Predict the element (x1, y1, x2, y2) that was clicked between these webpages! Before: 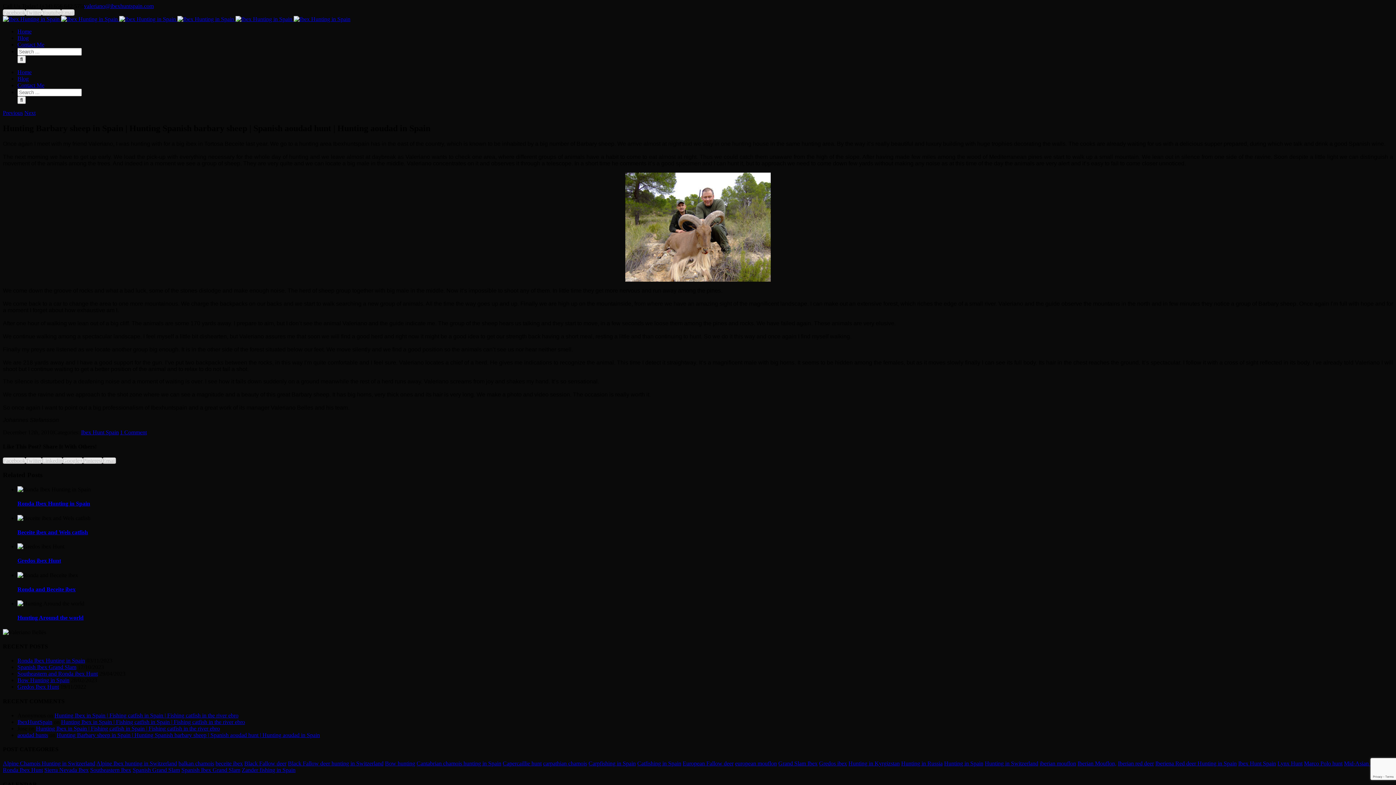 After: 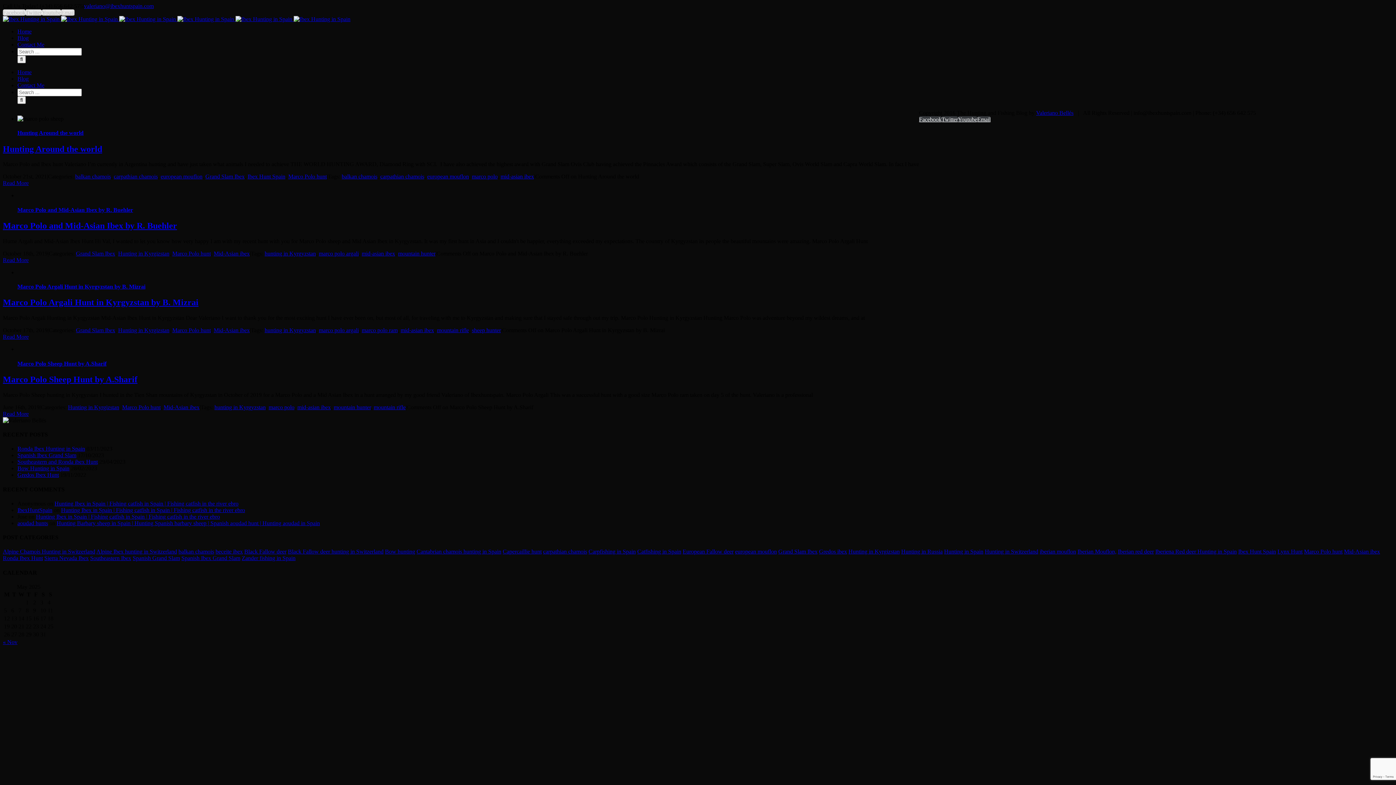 Action: label: Marco Polo hunt (4 items) bbox: (1304, 760, 1342, 767)